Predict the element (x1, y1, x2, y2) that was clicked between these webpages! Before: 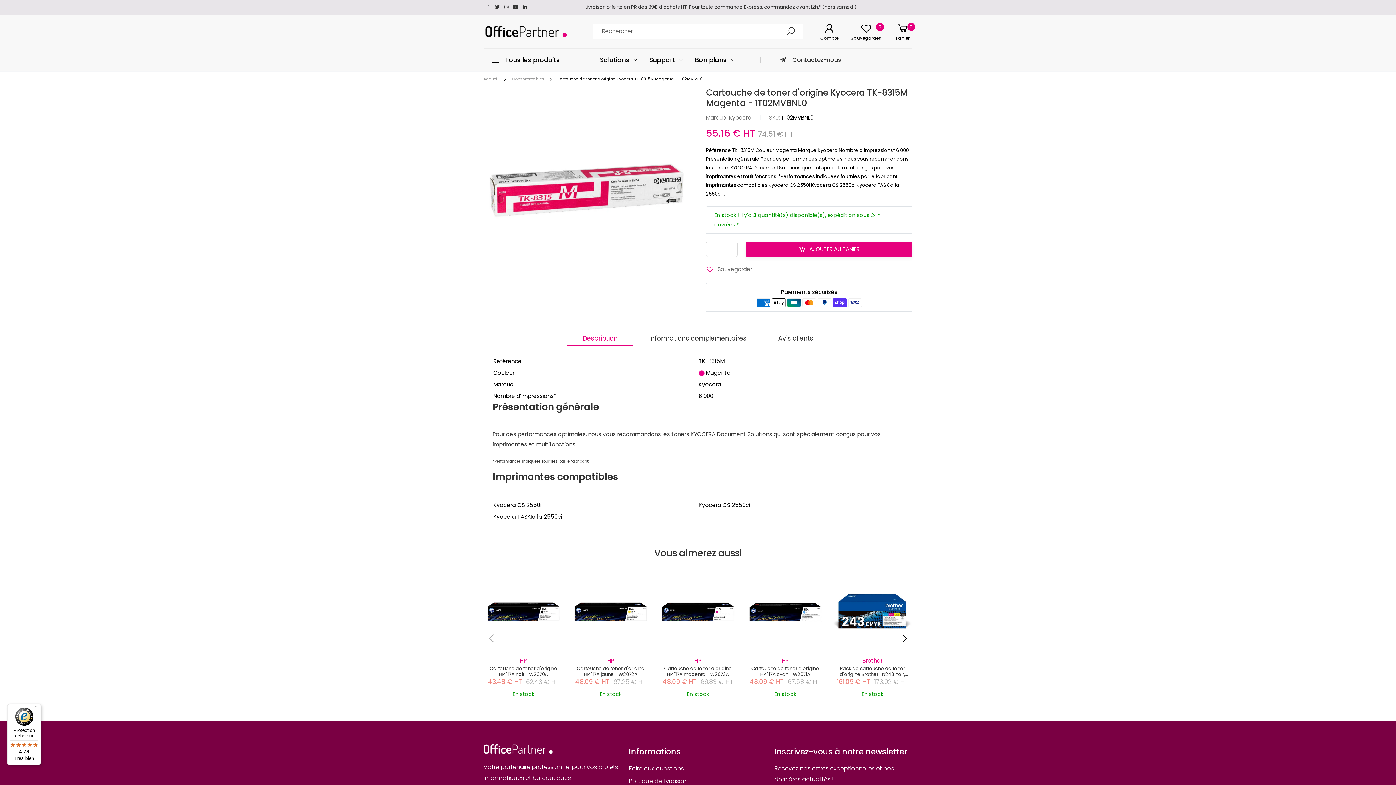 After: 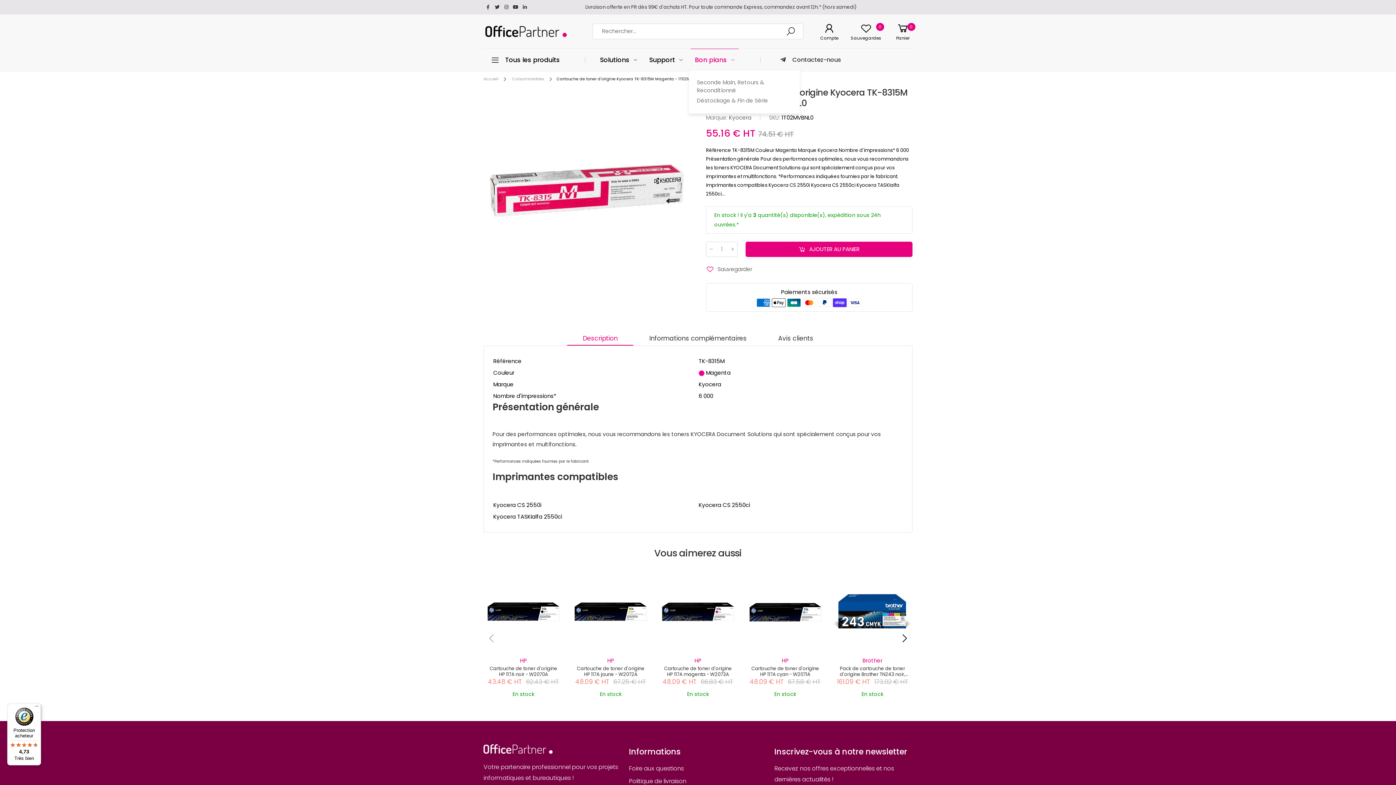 Action: bbox: (695, 49, 734, 70) label: Bon plans